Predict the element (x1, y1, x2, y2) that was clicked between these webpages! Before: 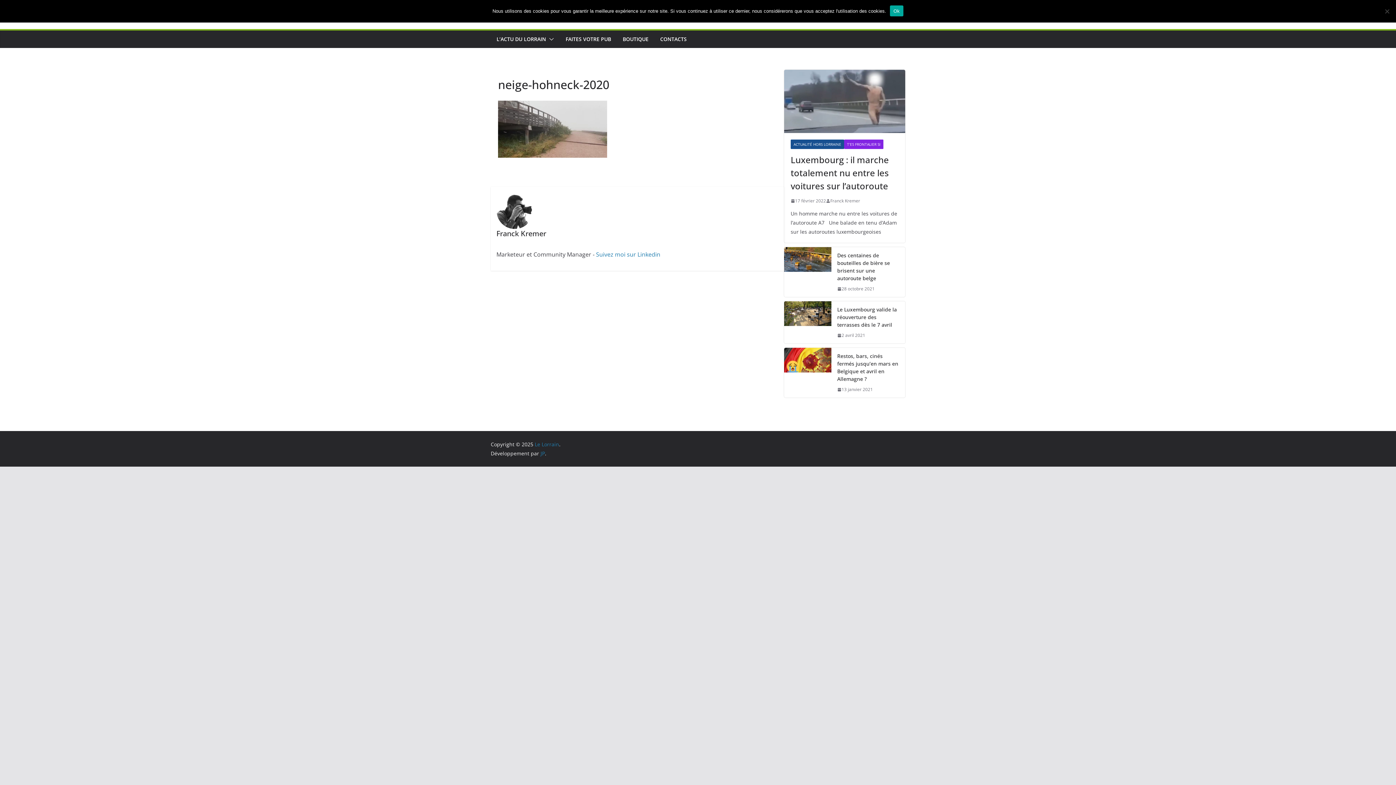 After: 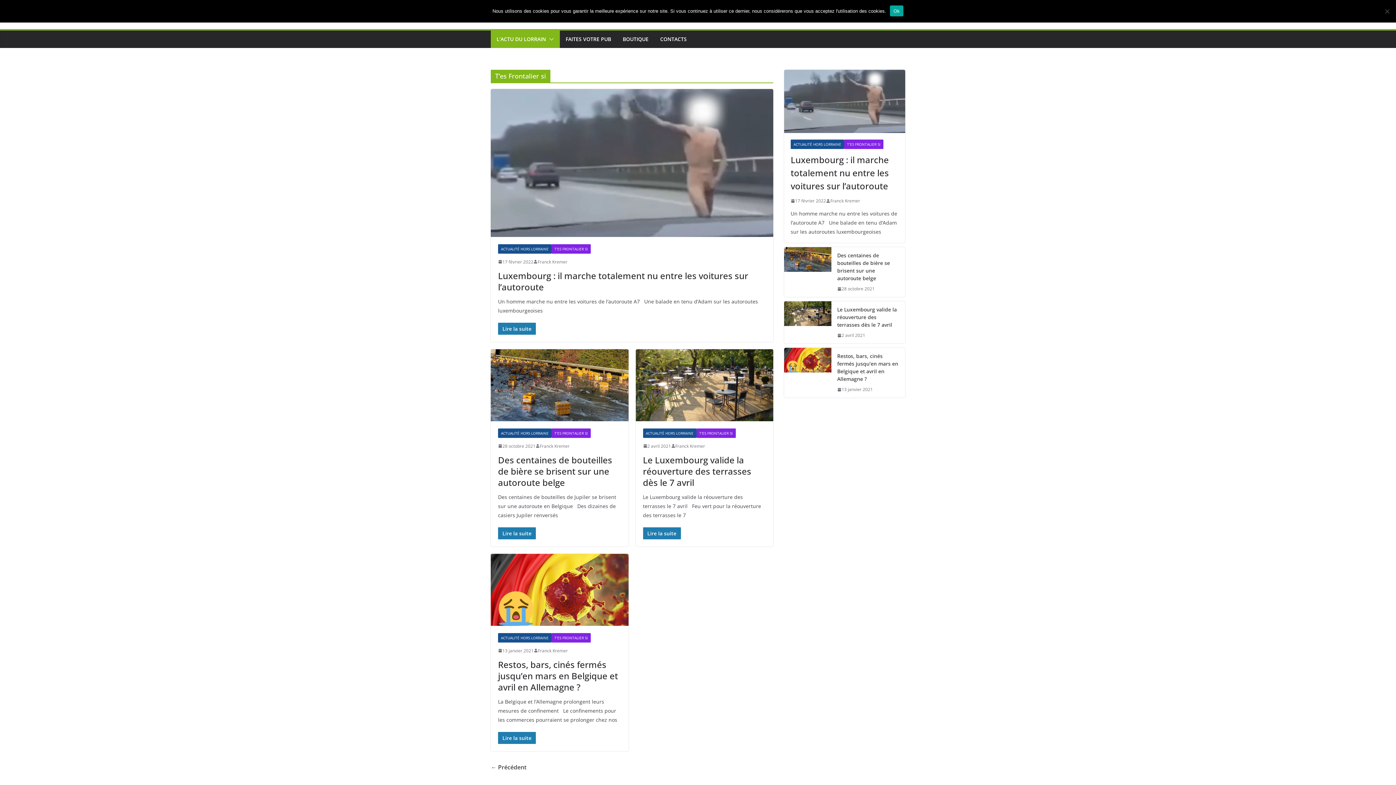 Action: bbox: (844, 139, 883, 149) label: T'ES FRONTALIER SI